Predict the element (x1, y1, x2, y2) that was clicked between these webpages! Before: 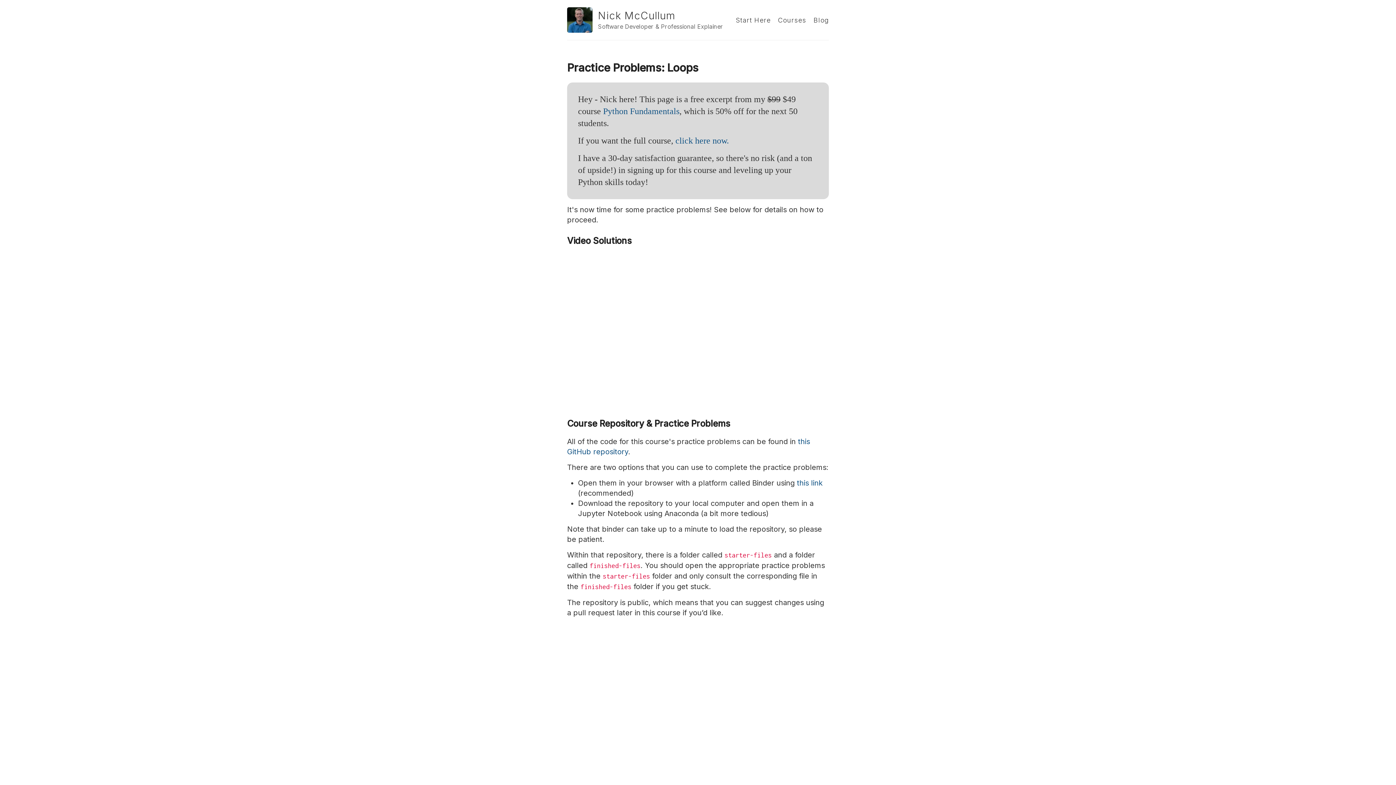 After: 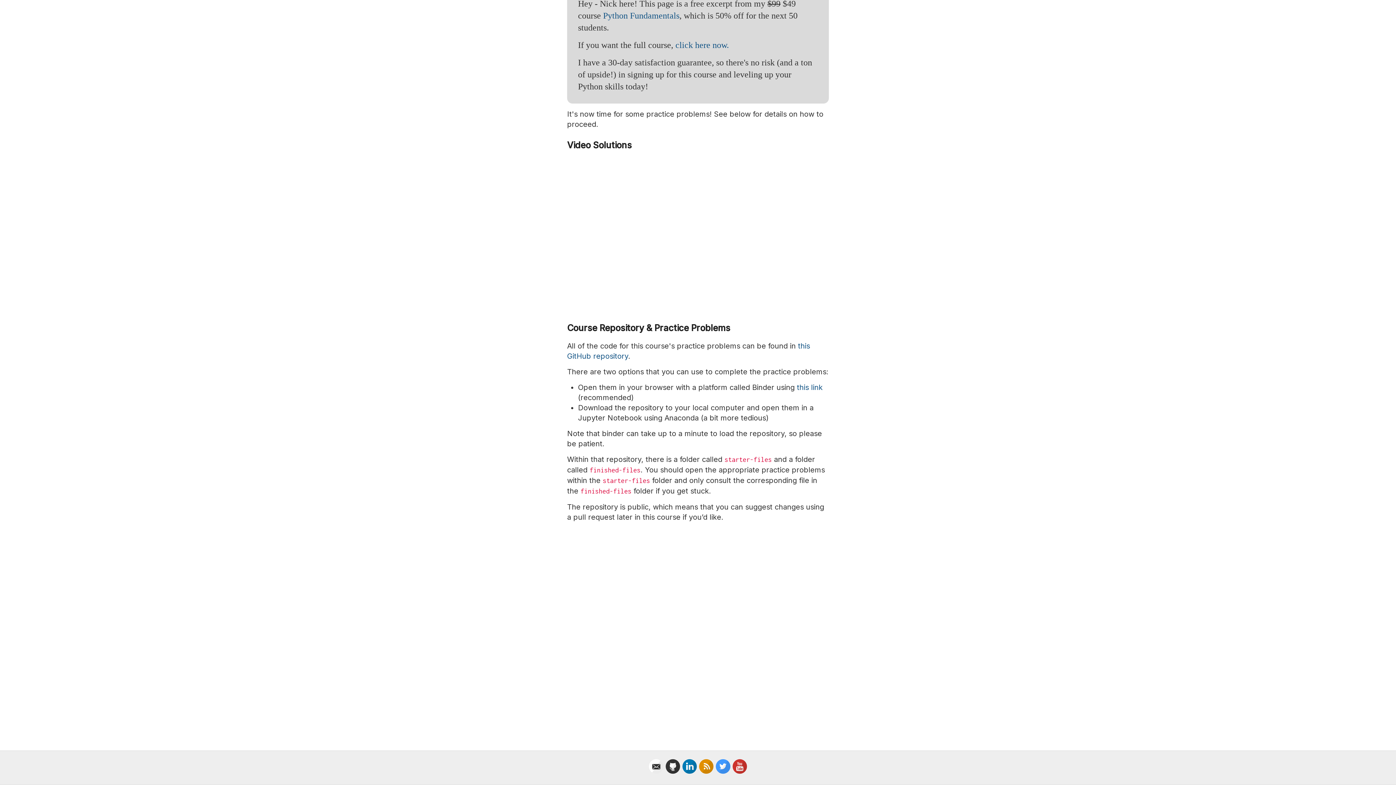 Action: label: video solutions permalink bbox: (560, 233, 567, 248)